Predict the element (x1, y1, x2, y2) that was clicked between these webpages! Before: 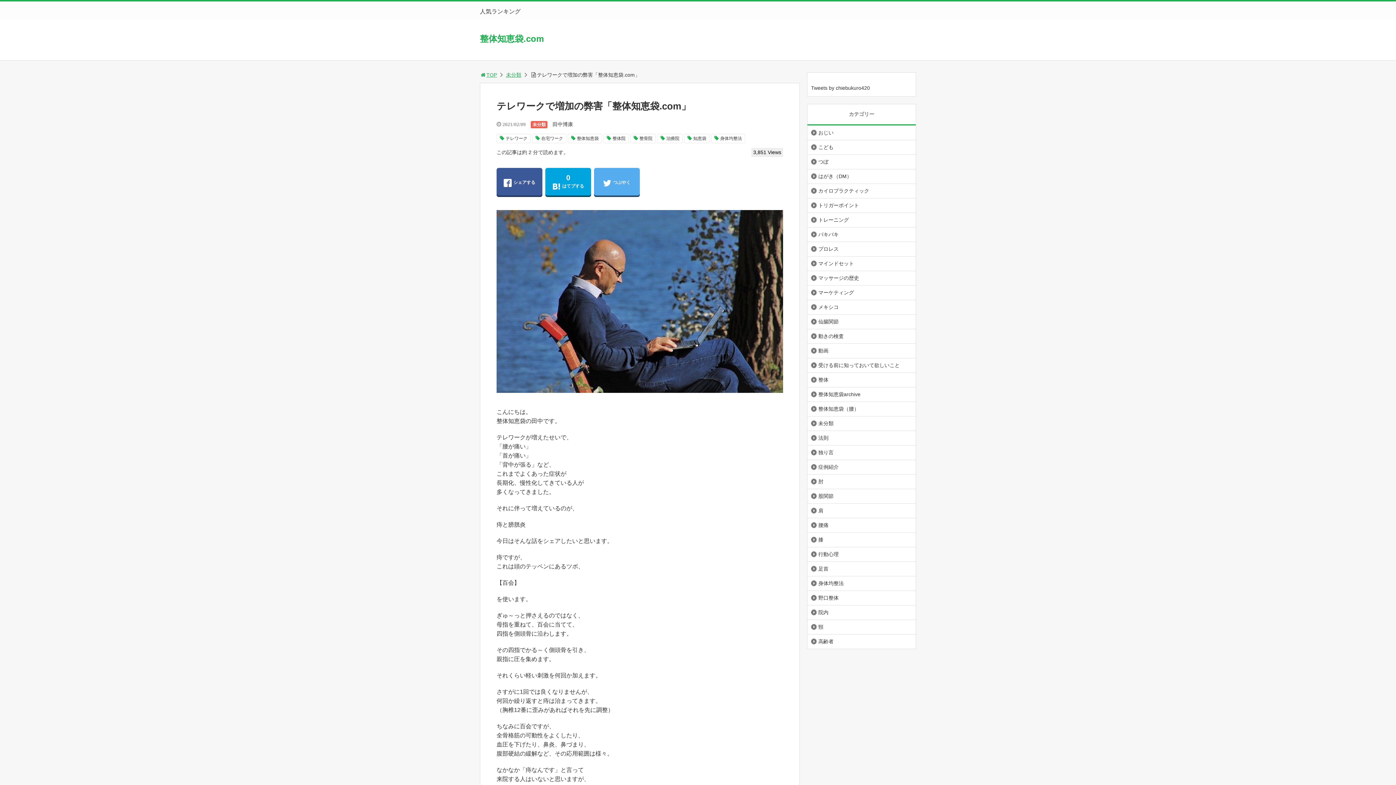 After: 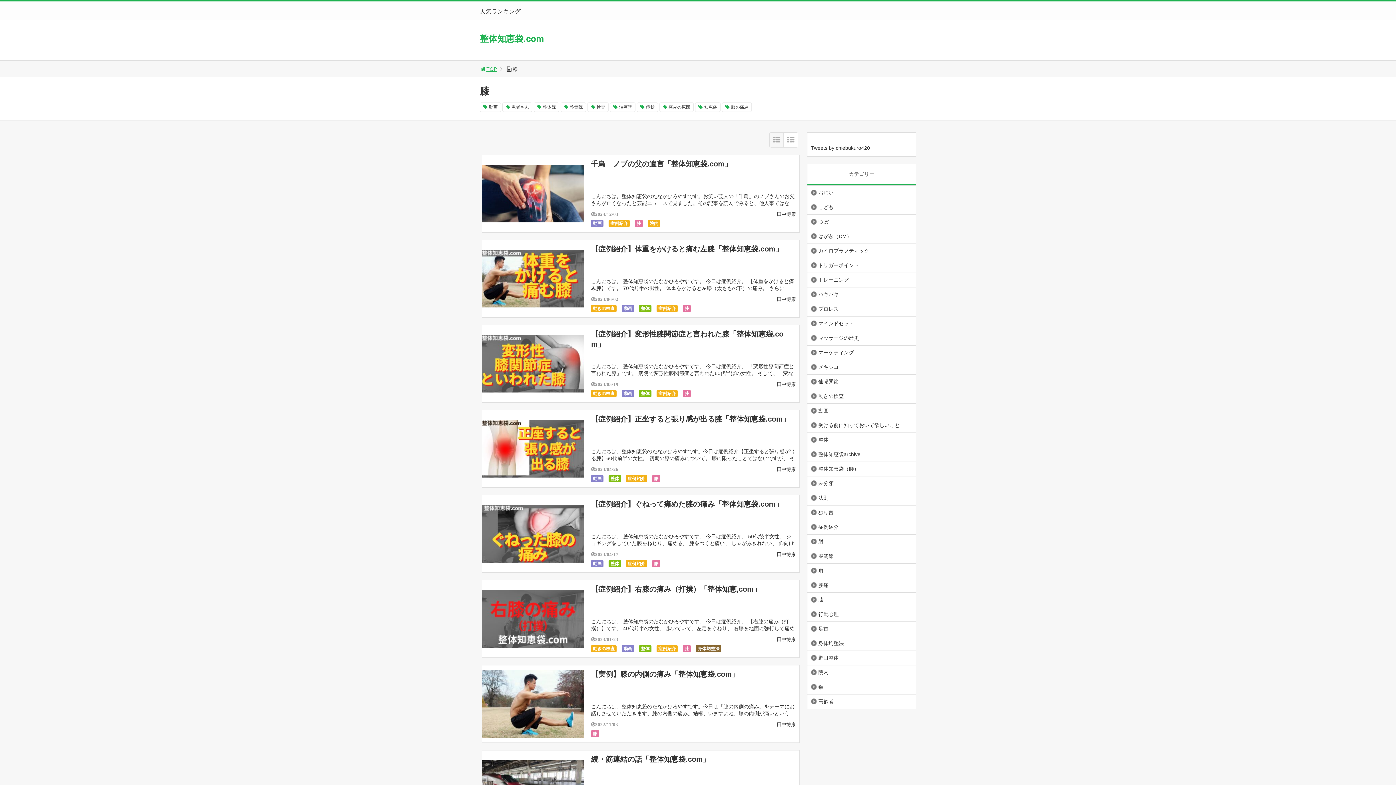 Action: label: 膝 bbox: (807, 533, 827, 546)